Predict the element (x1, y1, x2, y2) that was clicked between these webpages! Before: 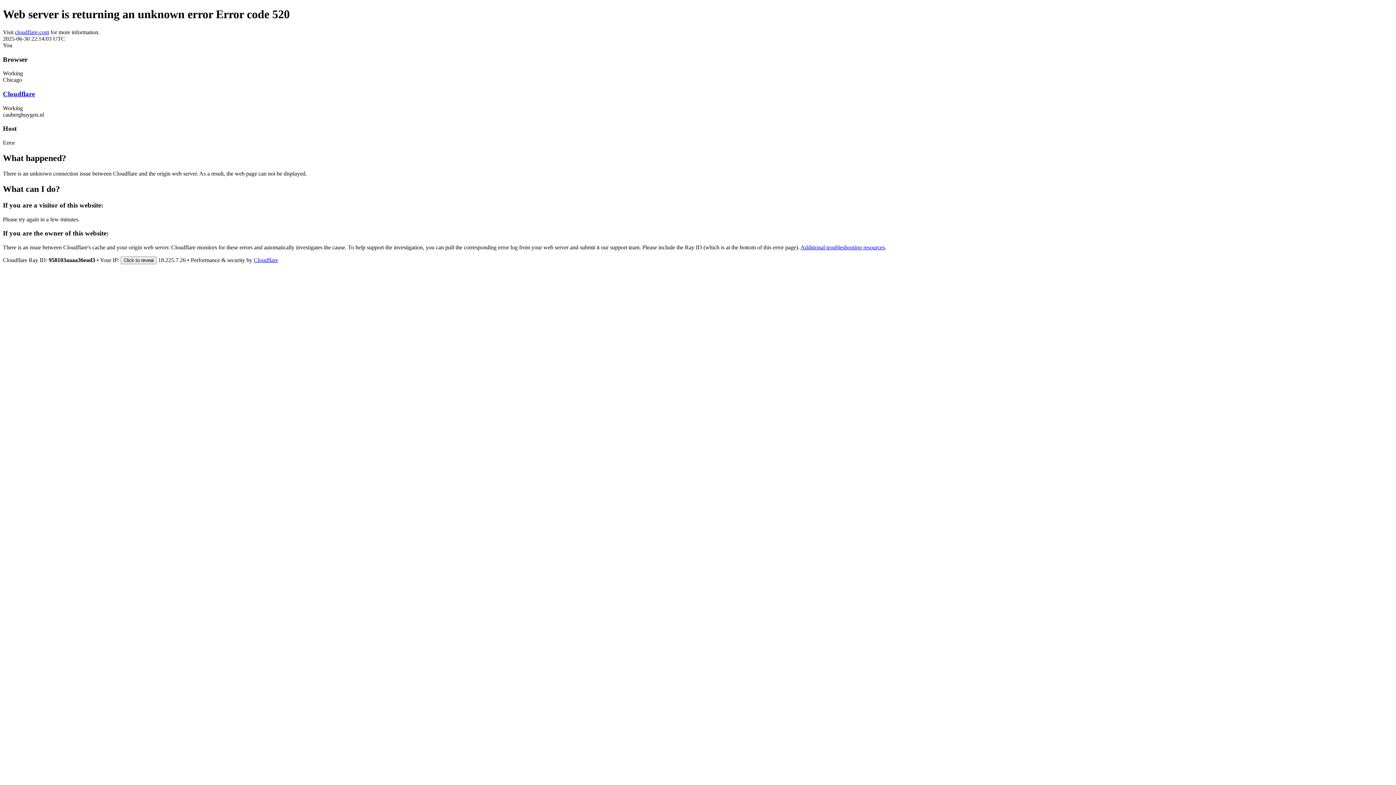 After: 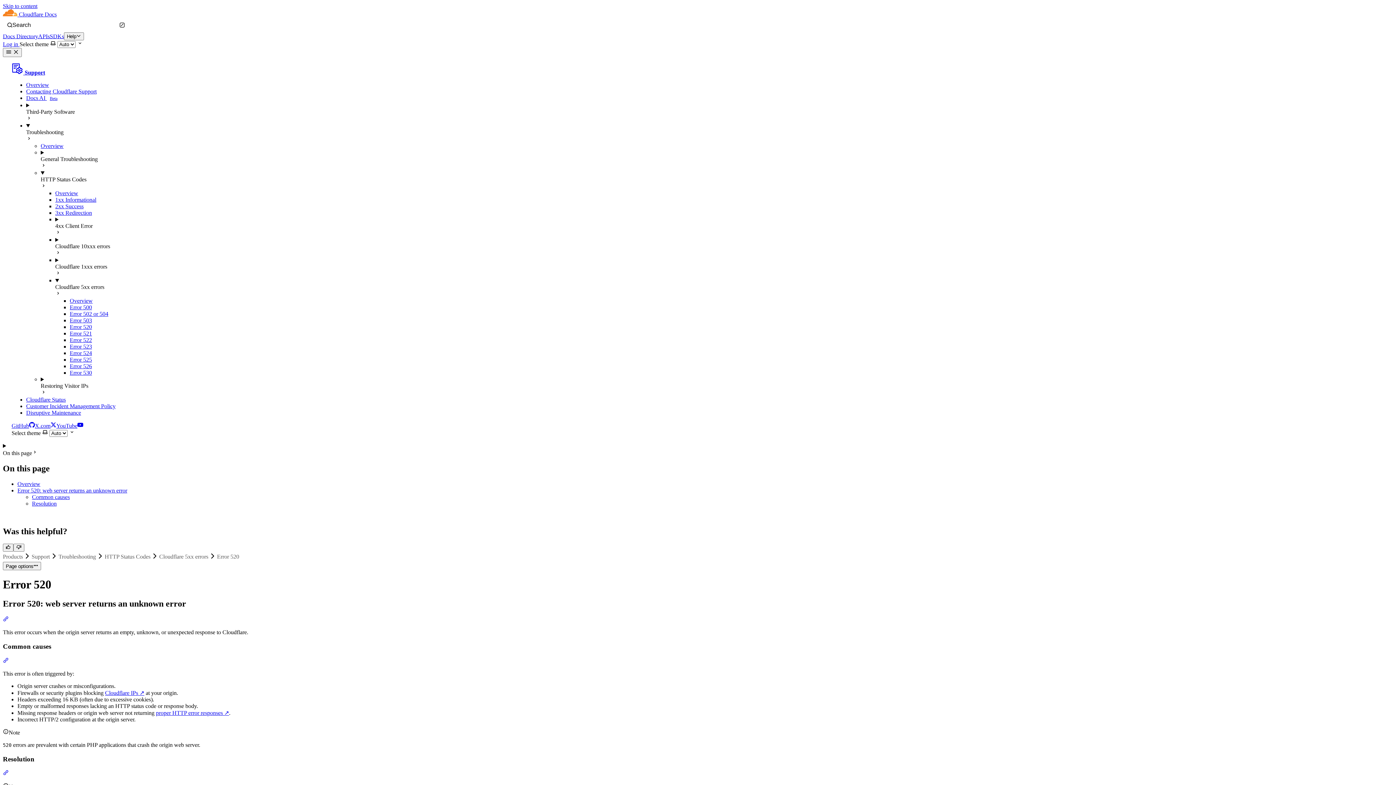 Action: label: Additional troubleshooting resources bbox: (800, 244, 885, 250)